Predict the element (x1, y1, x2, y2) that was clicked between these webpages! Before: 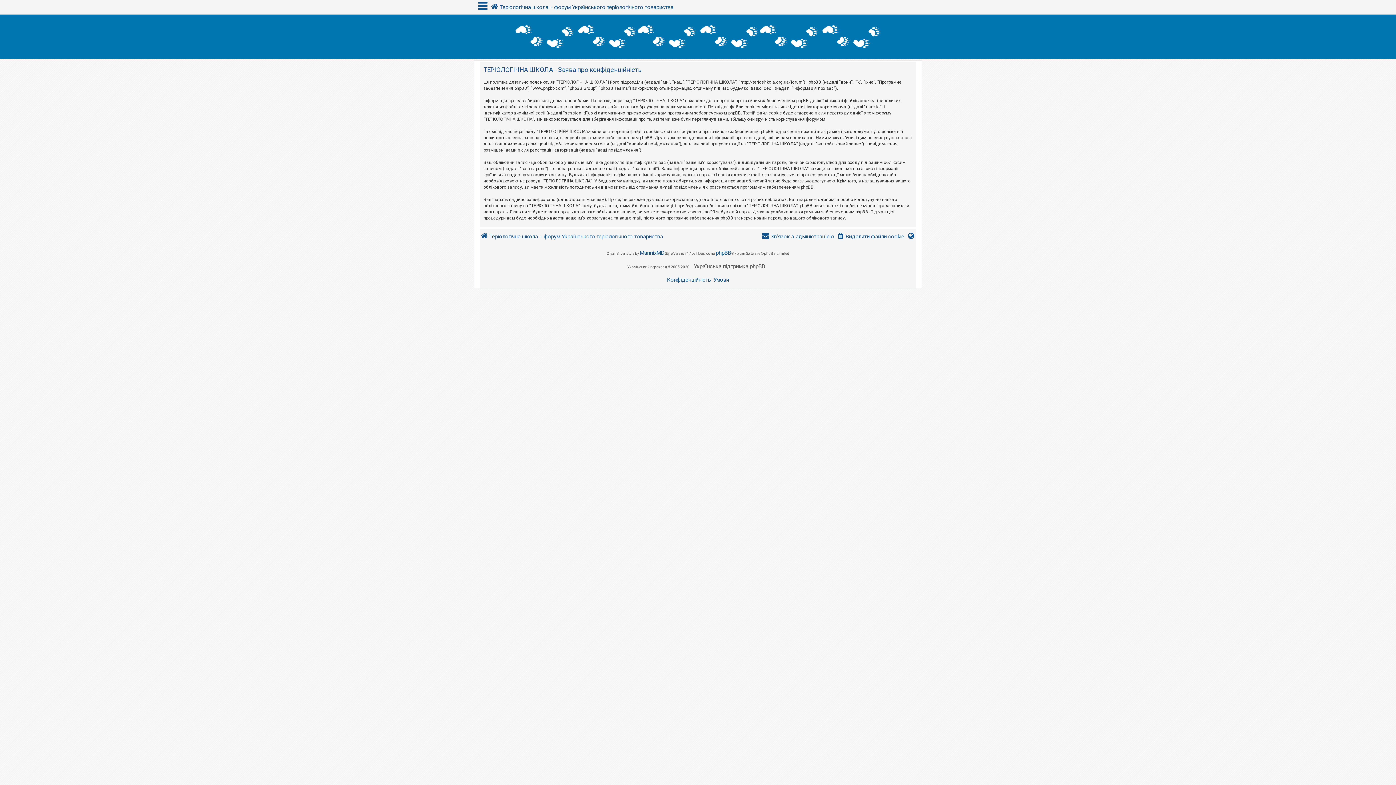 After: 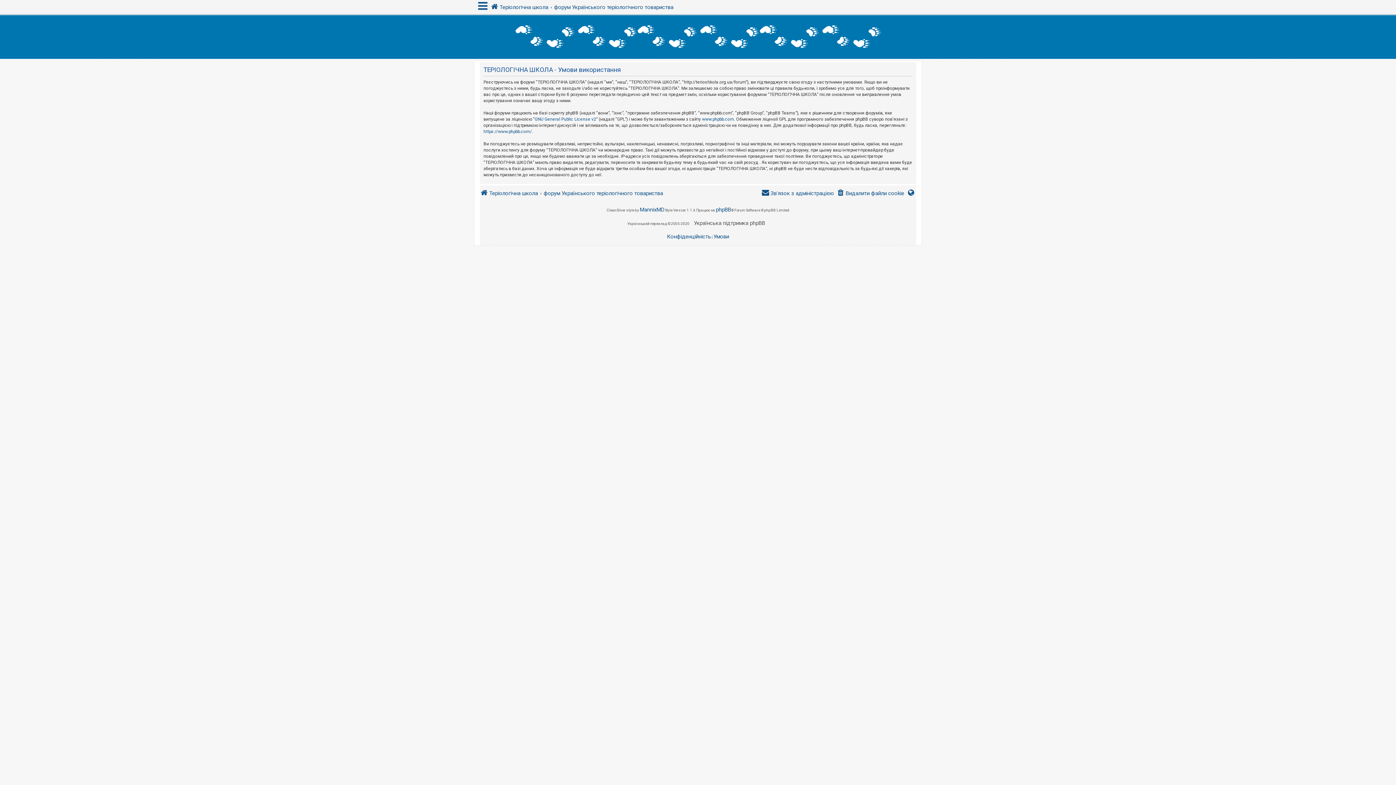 Action: bbox: (713, 275, 729, 285) label: Умови